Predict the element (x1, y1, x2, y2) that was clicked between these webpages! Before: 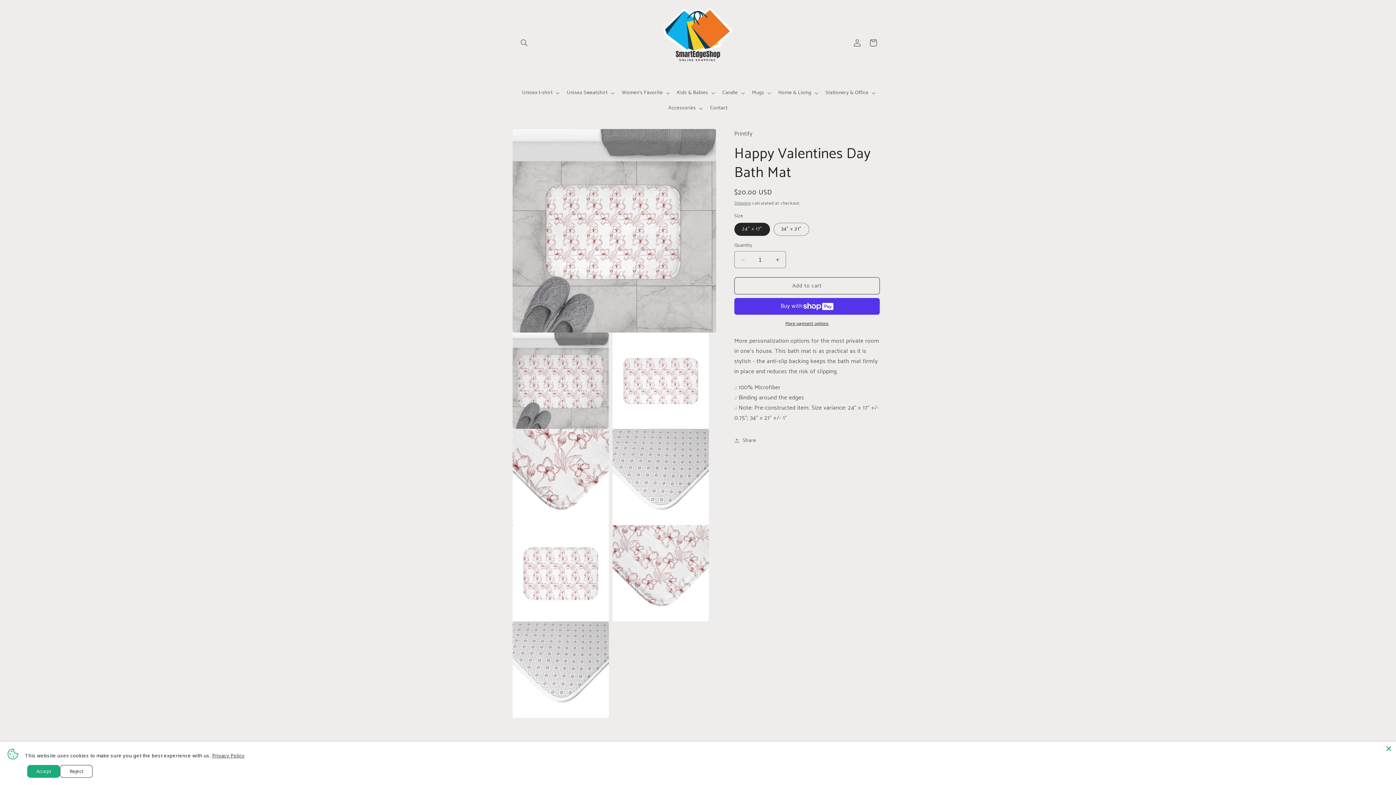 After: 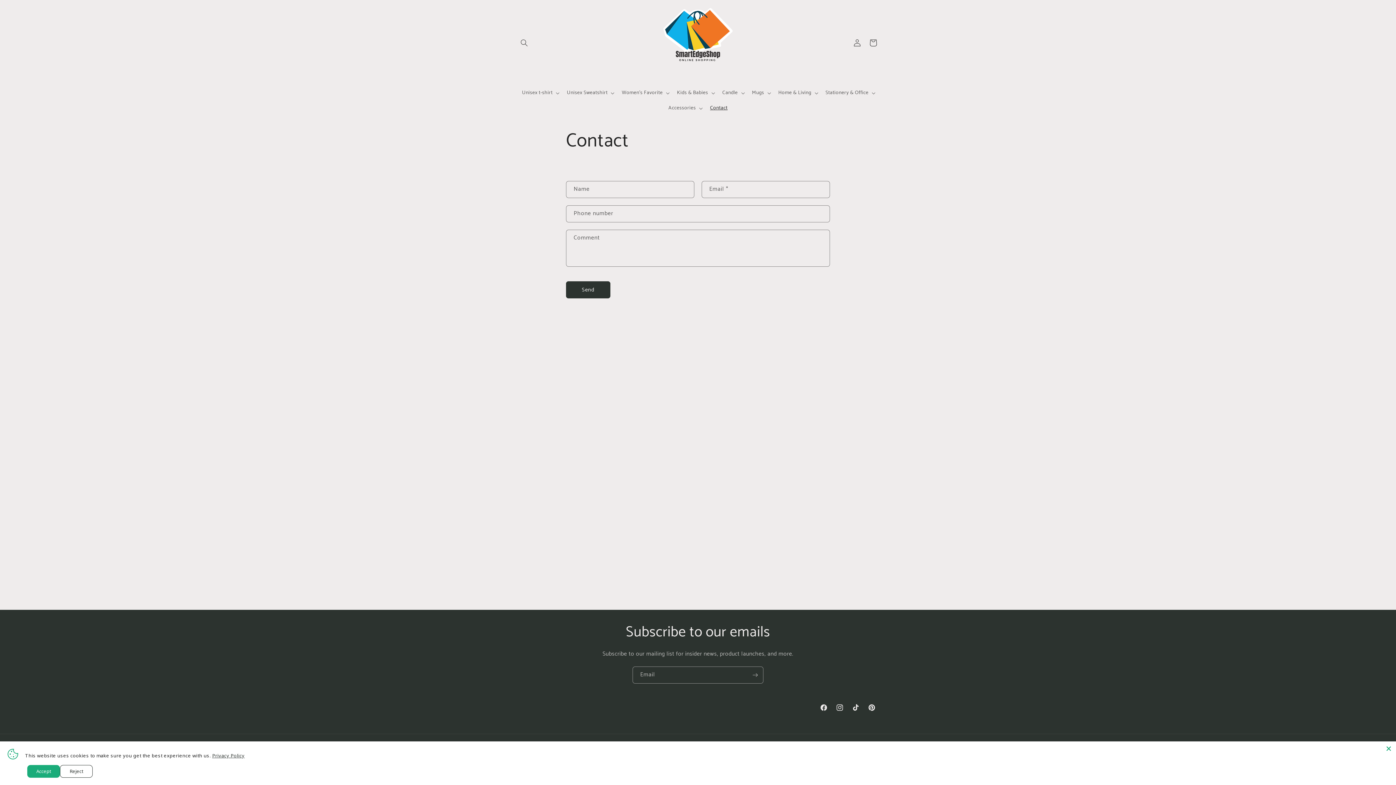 Action: label: Contact bbox: (705, 100, 732, 116)